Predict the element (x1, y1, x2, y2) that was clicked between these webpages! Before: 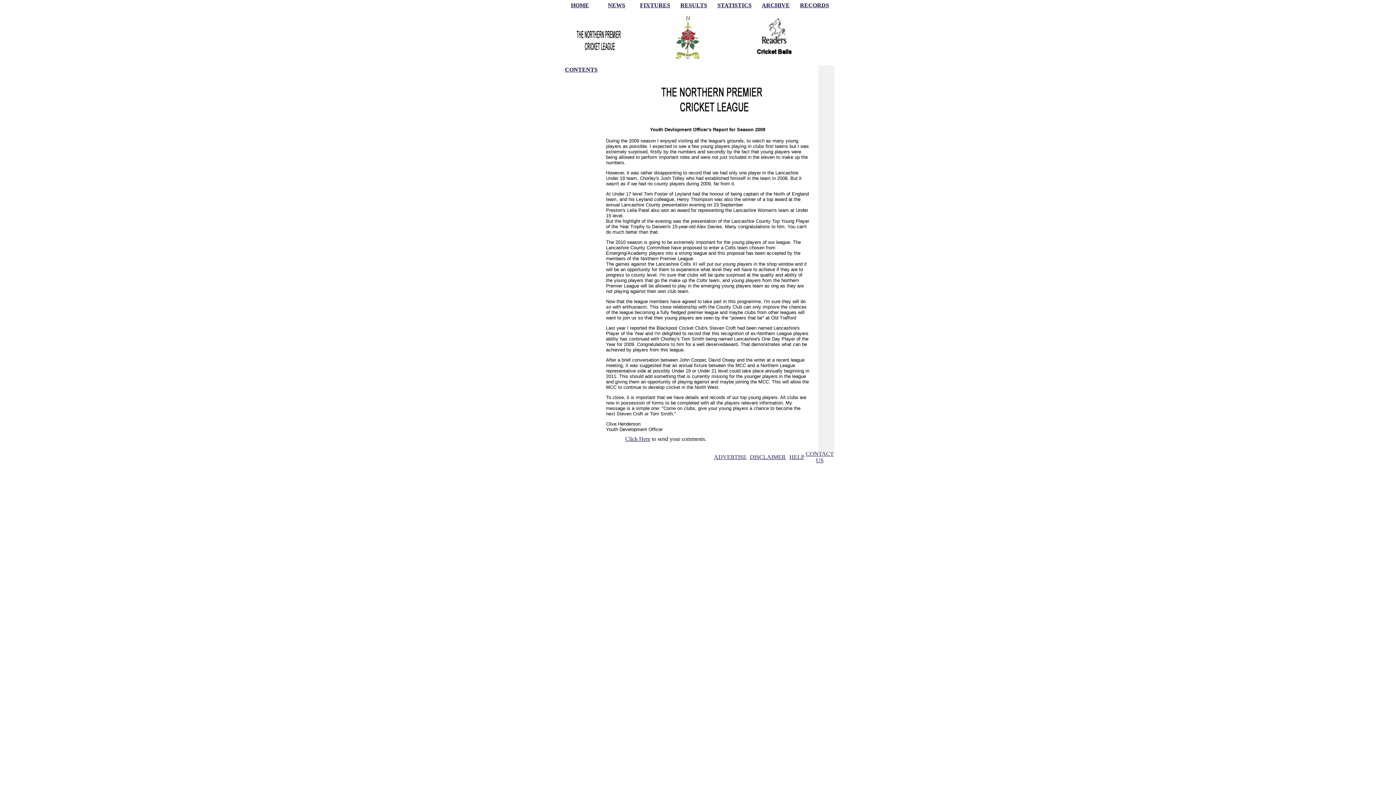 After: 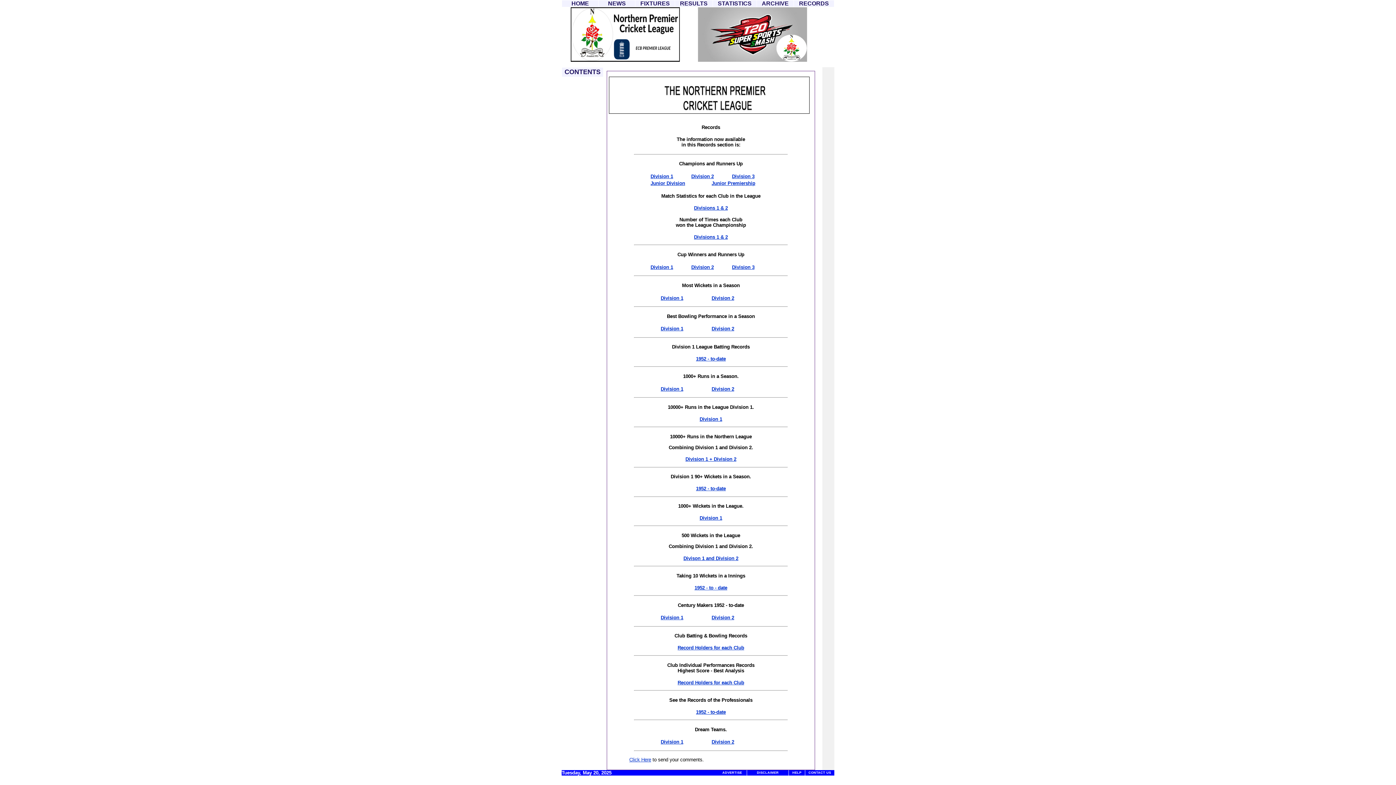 Action: label: RECORDS bbox: (800, 2, 829, 8)